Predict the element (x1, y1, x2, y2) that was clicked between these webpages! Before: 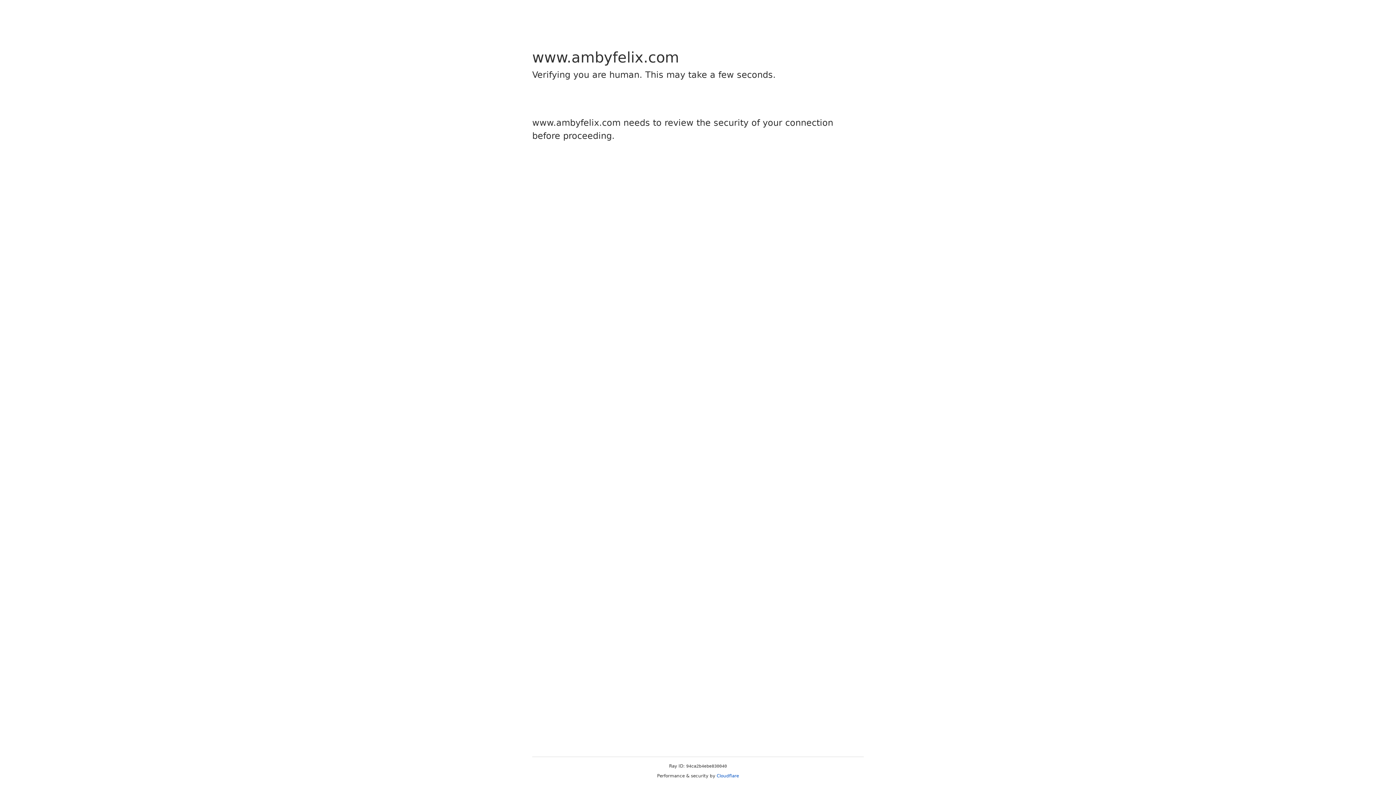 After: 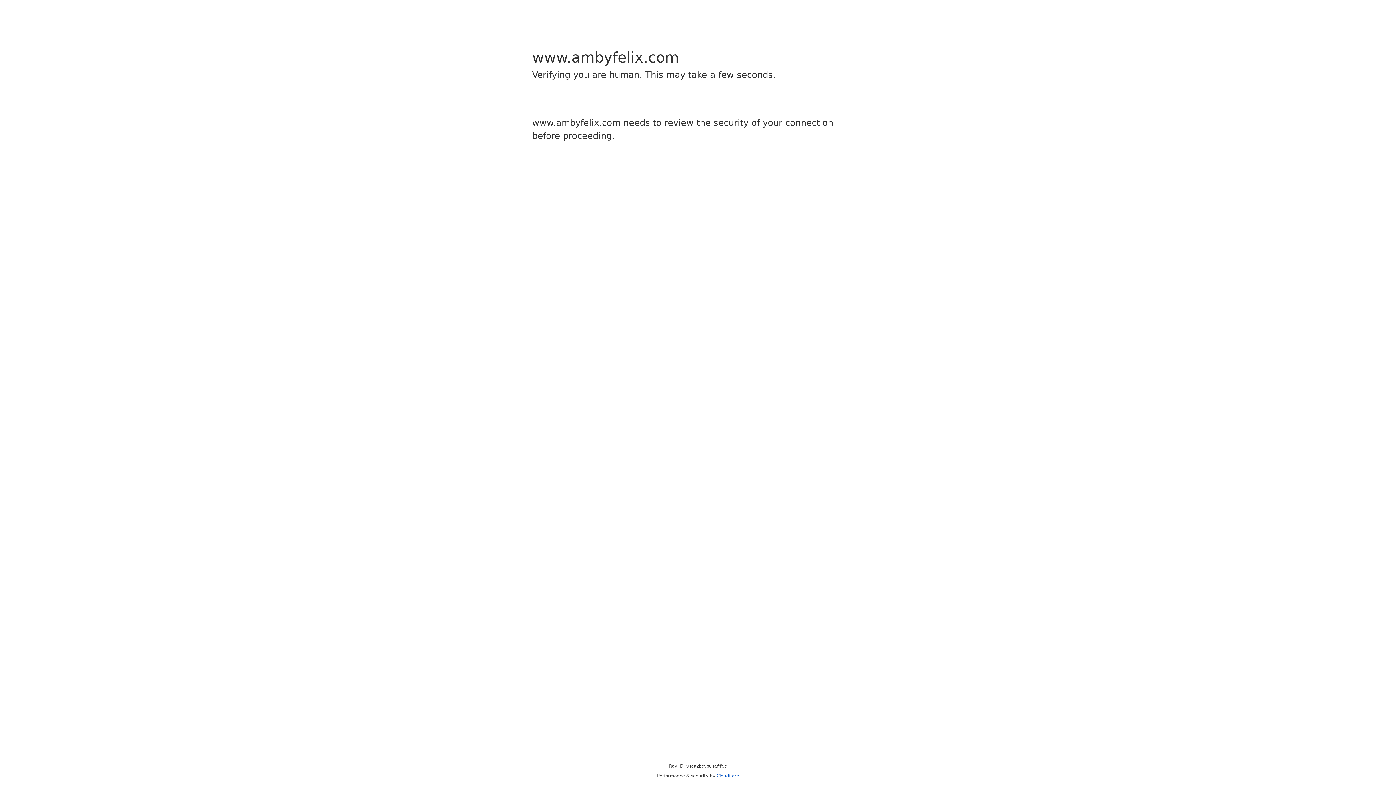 Action: bbox: (716, 773, 739, 778) label: Cloudflare